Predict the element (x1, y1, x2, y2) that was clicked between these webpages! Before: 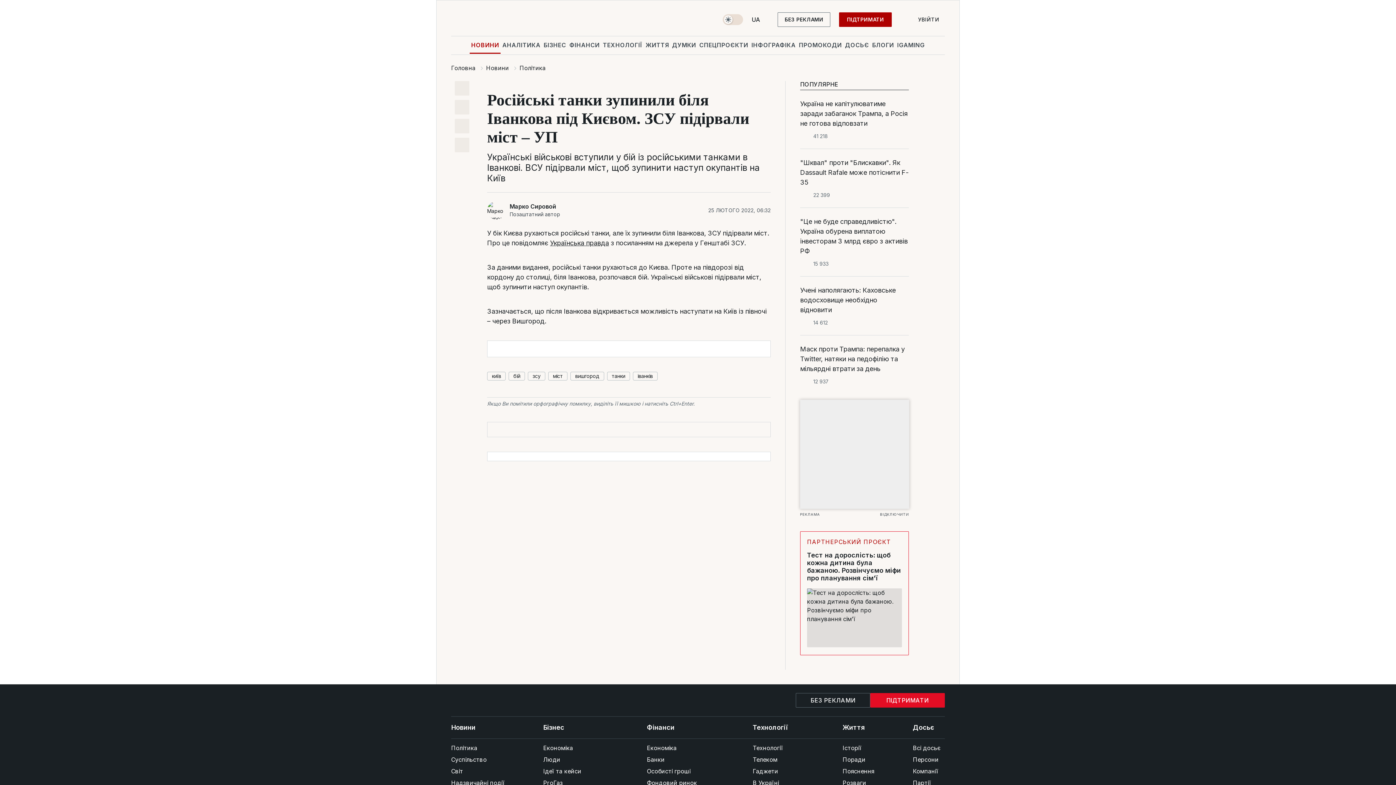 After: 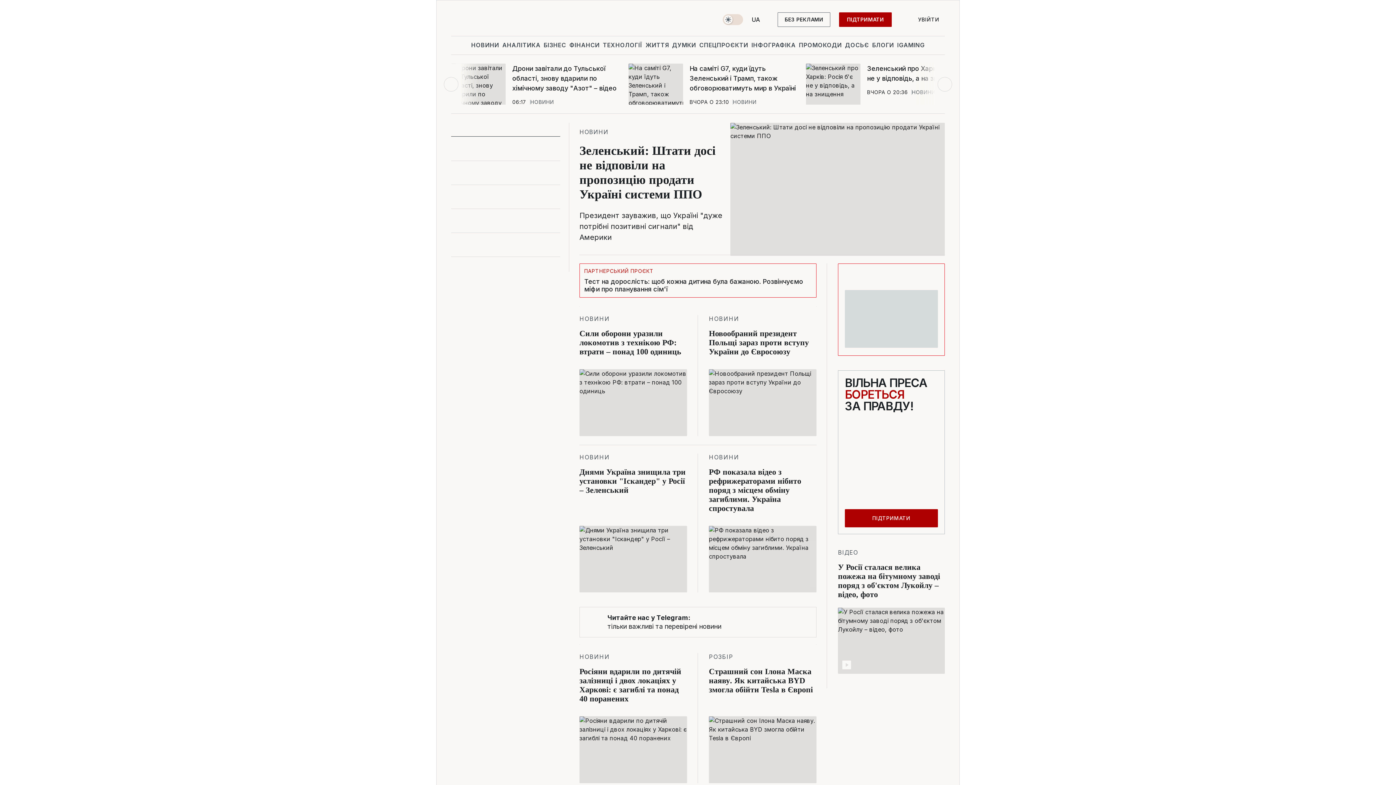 Action: bbox: (451, 693, 506, 707) label: logo